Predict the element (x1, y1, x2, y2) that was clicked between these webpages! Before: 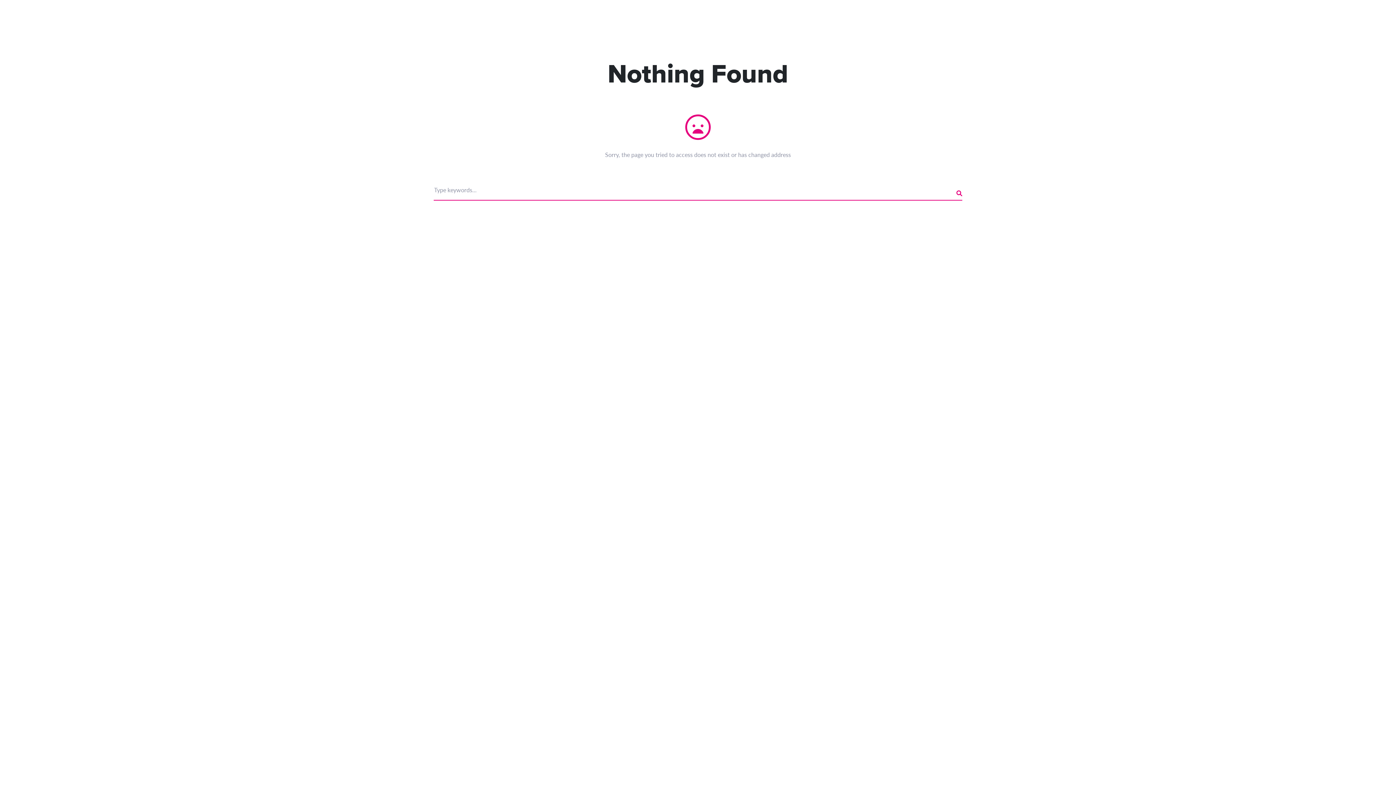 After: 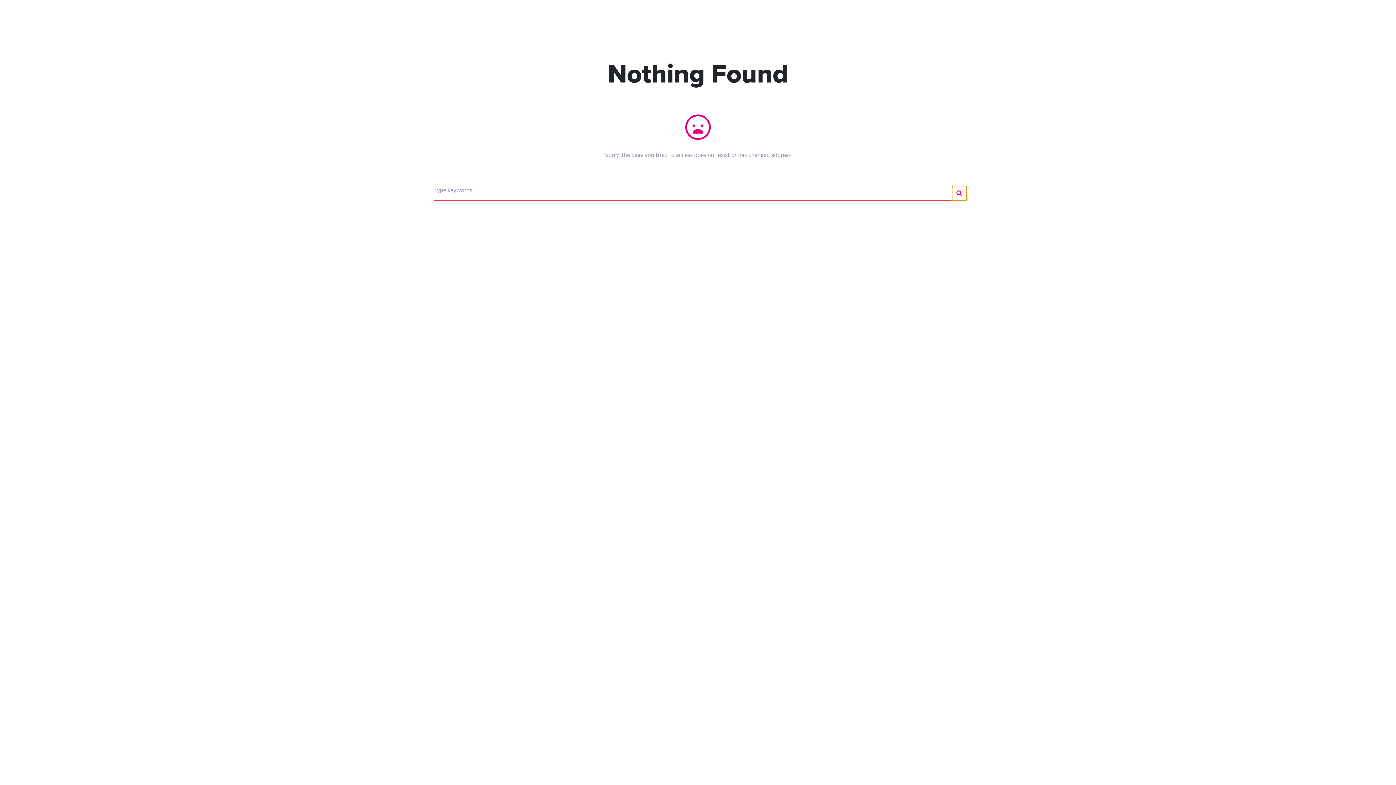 Action: bbox: (952, 186, 966, 200)